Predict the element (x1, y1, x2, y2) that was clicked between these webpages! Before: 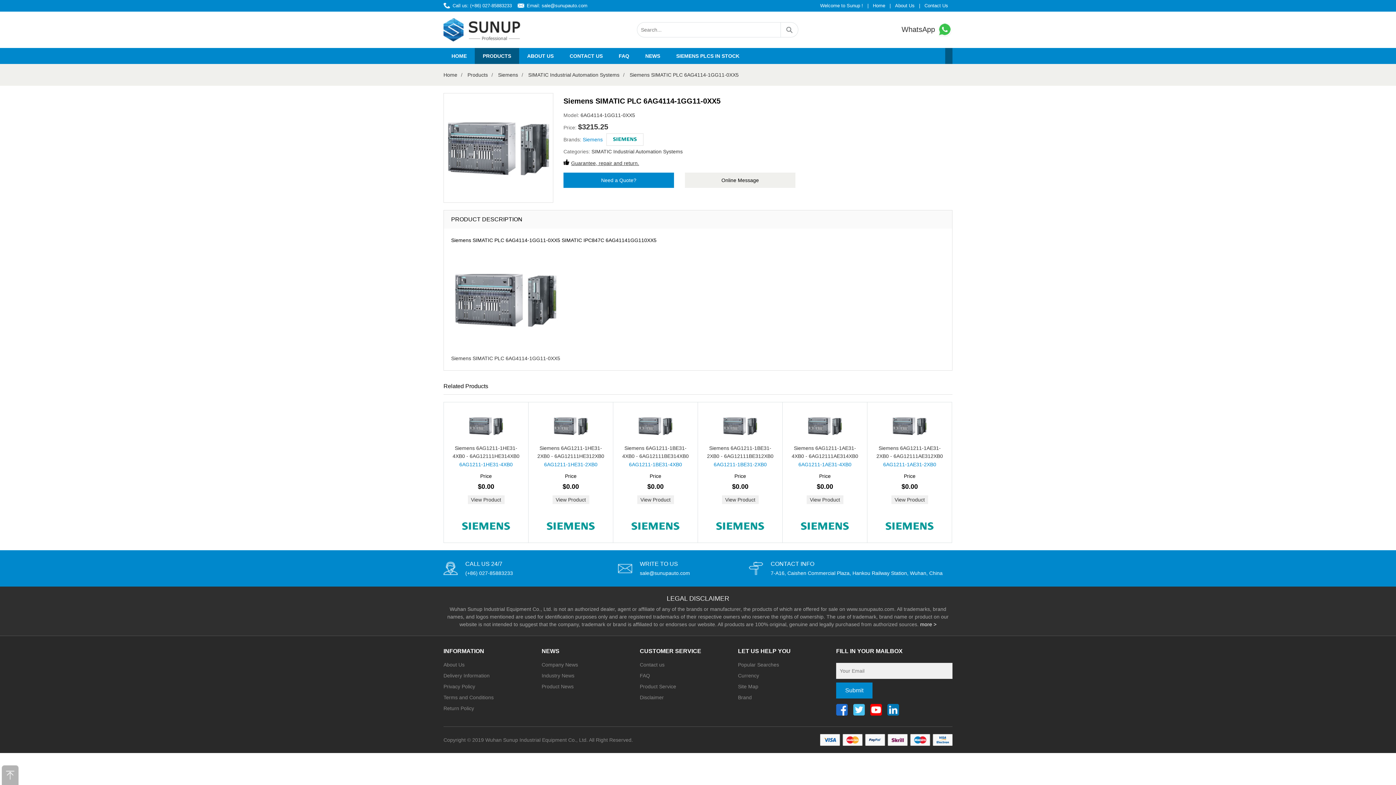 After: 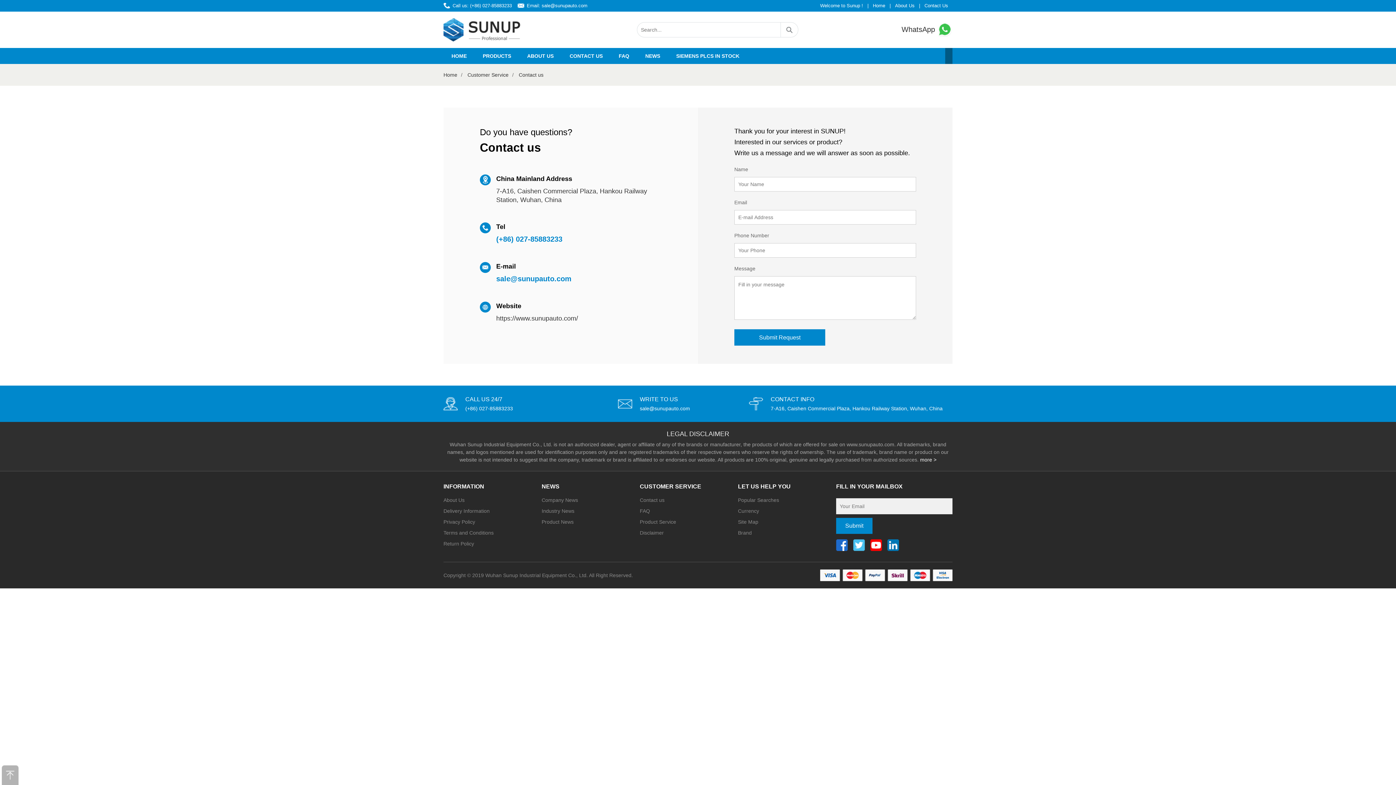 Action: label: Online Message bbox: (685, 172, 795, 188)